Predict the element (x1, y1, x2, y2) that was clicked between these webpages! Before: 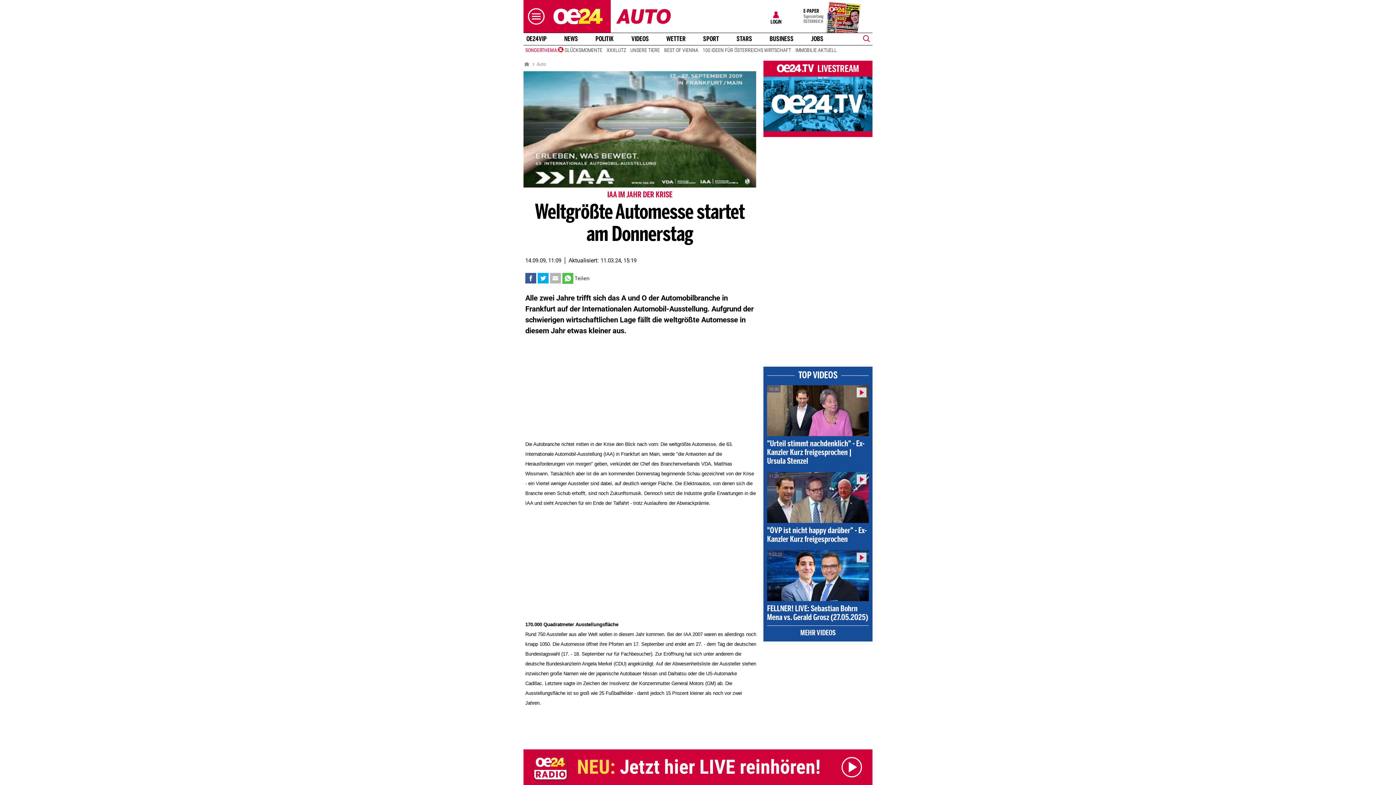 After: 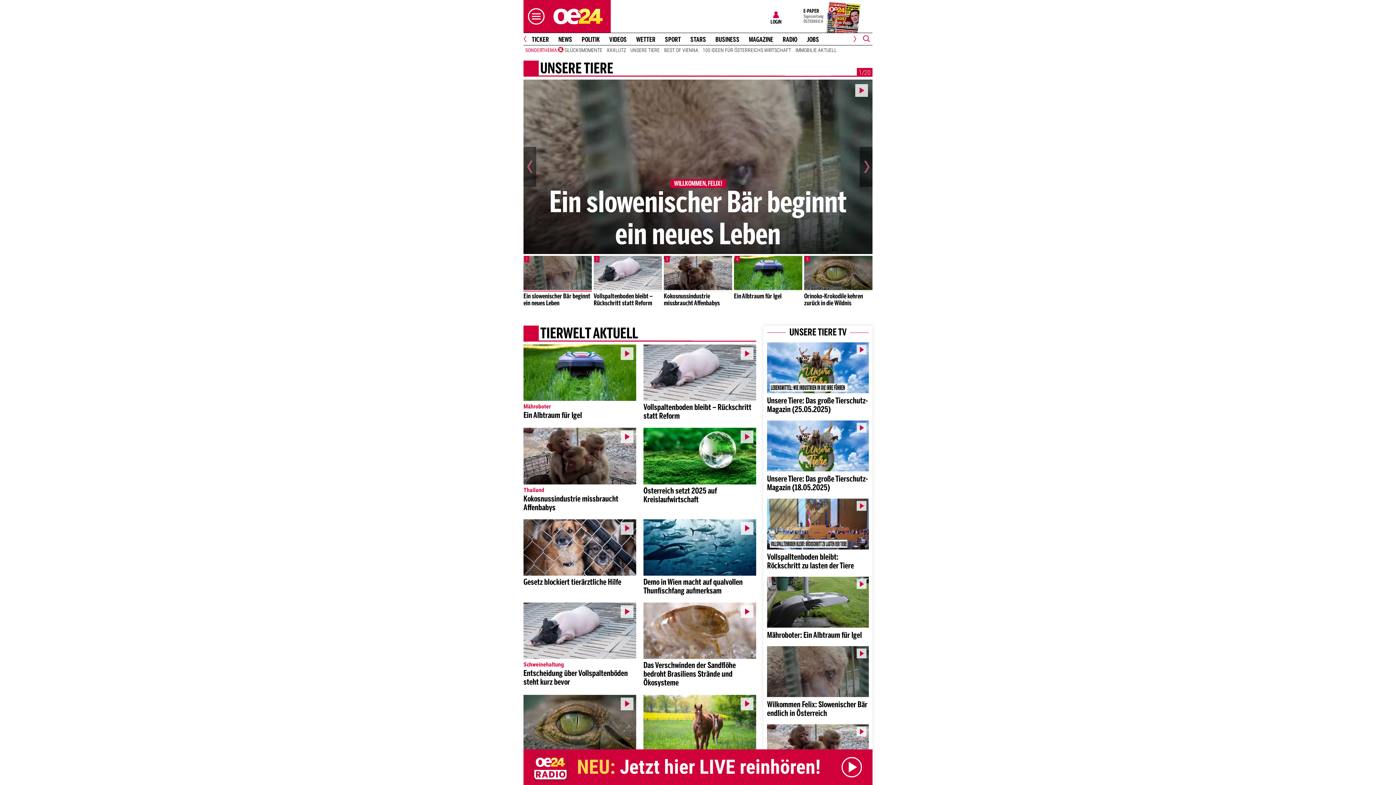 Action: label: UNSERE TIERE bbox: (628, 46, 662, 53)